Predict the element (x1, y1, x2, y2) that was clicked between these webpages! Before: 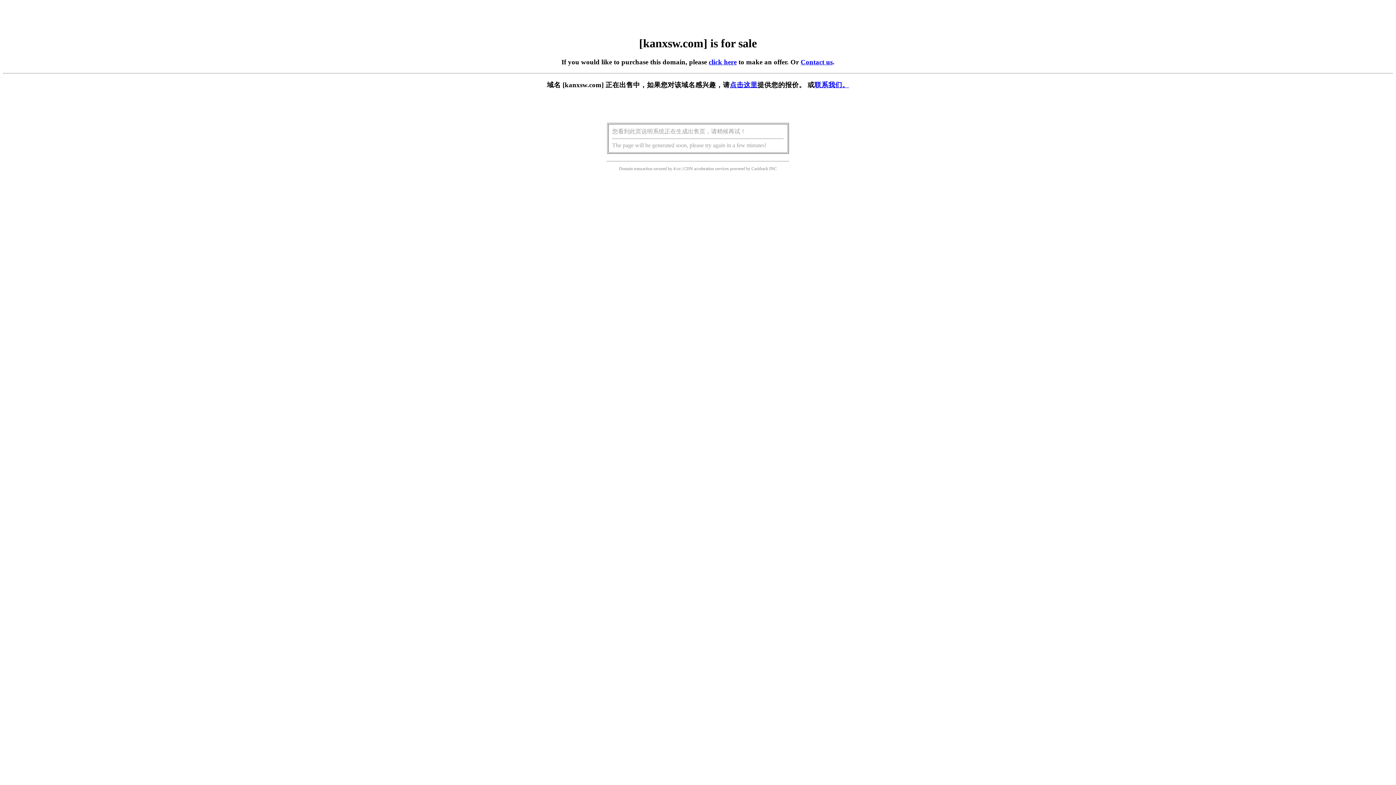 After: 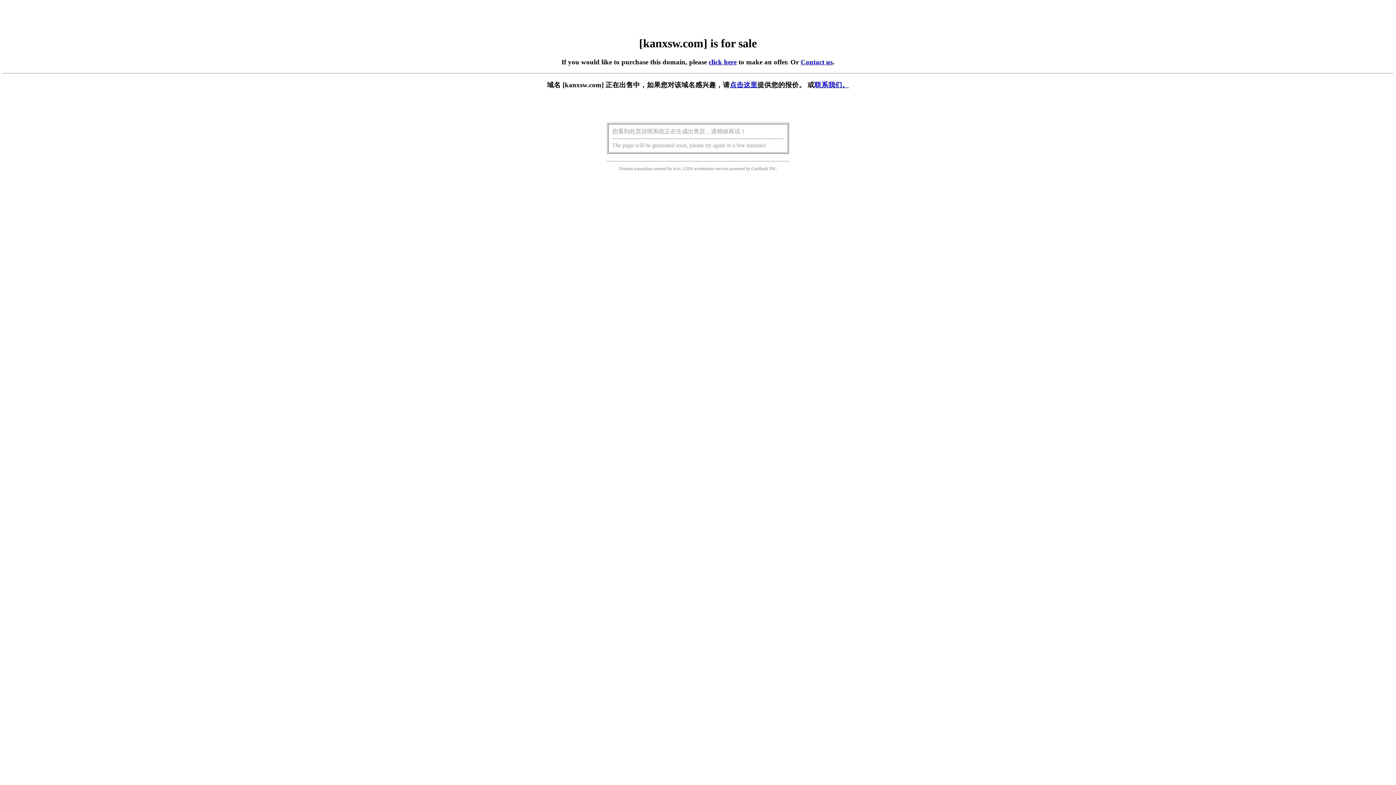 Action: bbox: (730, 81, 757, 88) label: 点击这里